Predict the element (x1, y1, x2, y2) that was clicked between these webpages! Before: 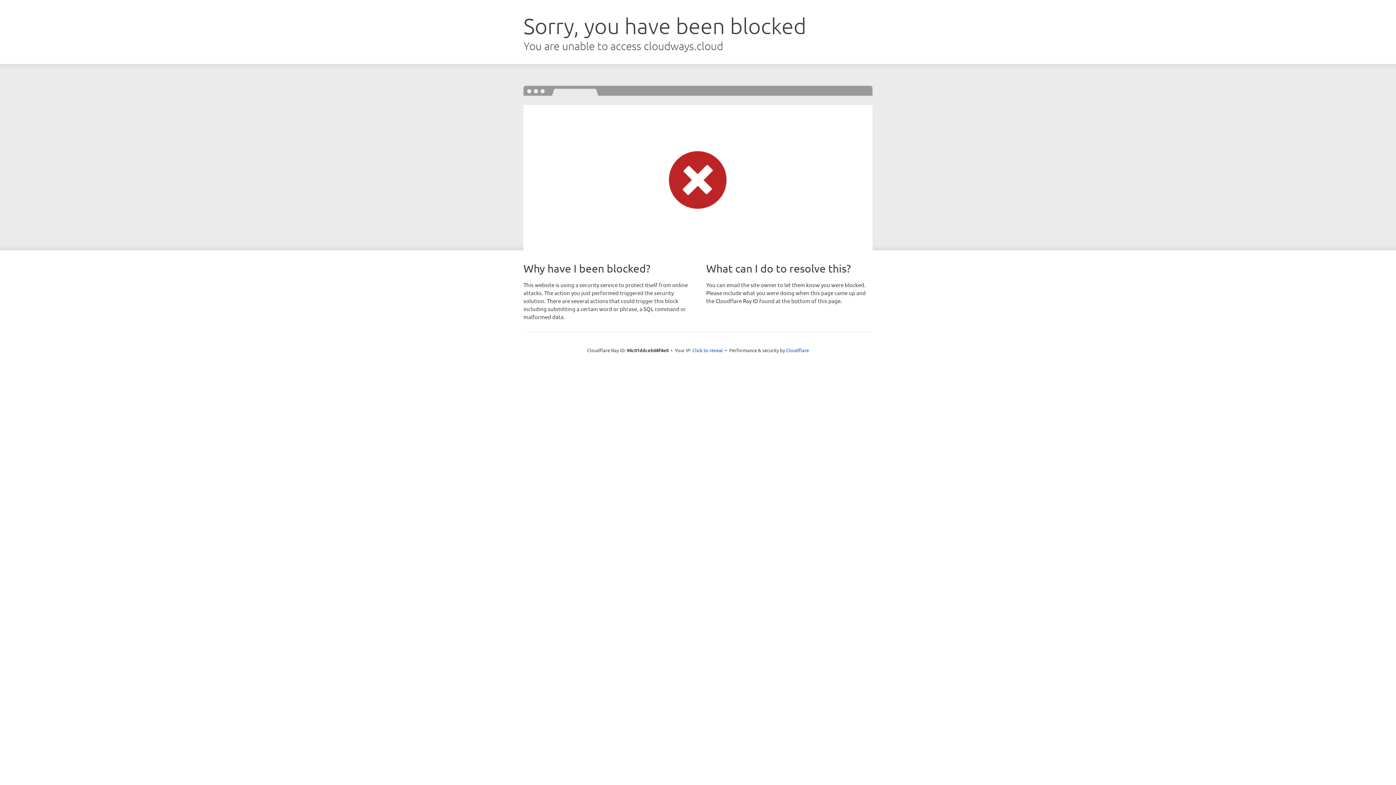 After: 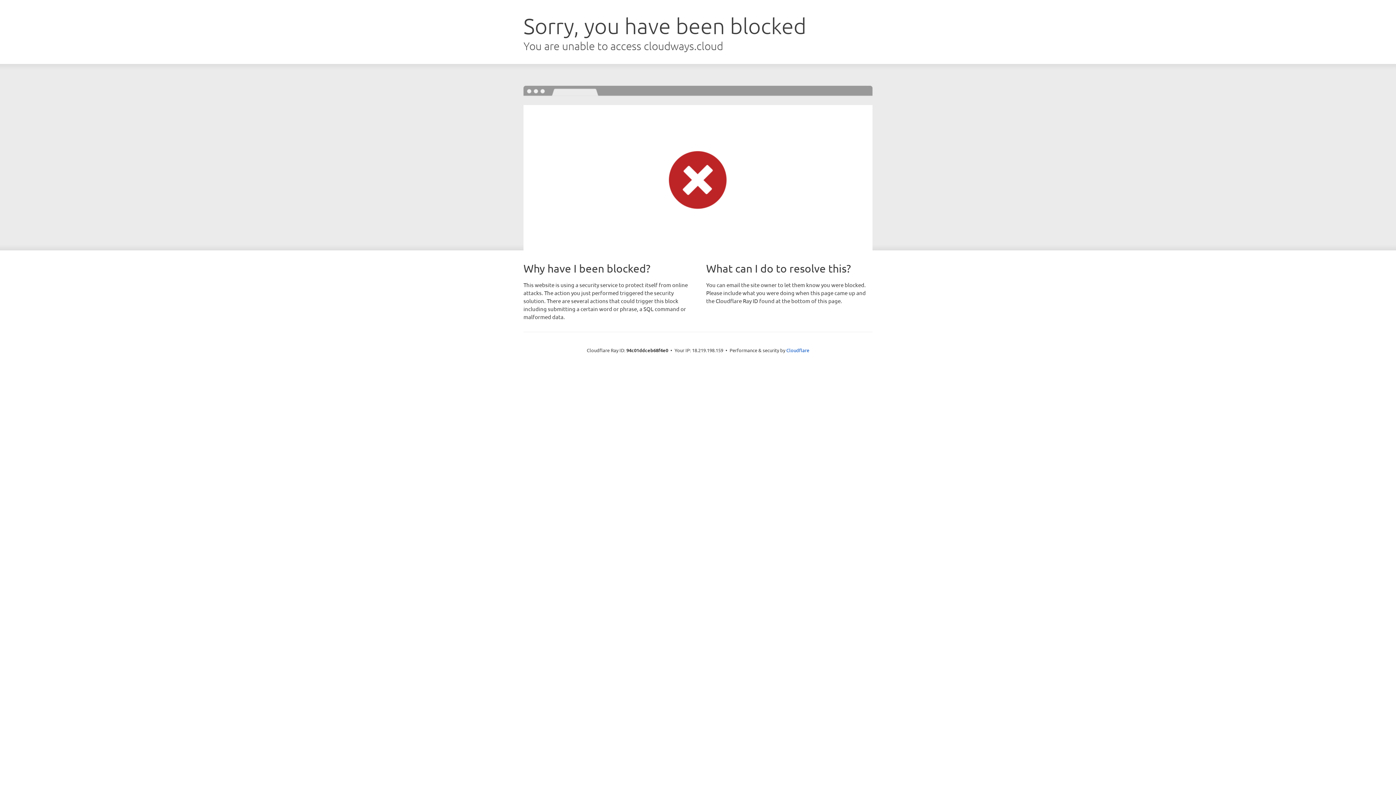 Action: bbox: (692, 346, 723, 353) label: Click to reveal